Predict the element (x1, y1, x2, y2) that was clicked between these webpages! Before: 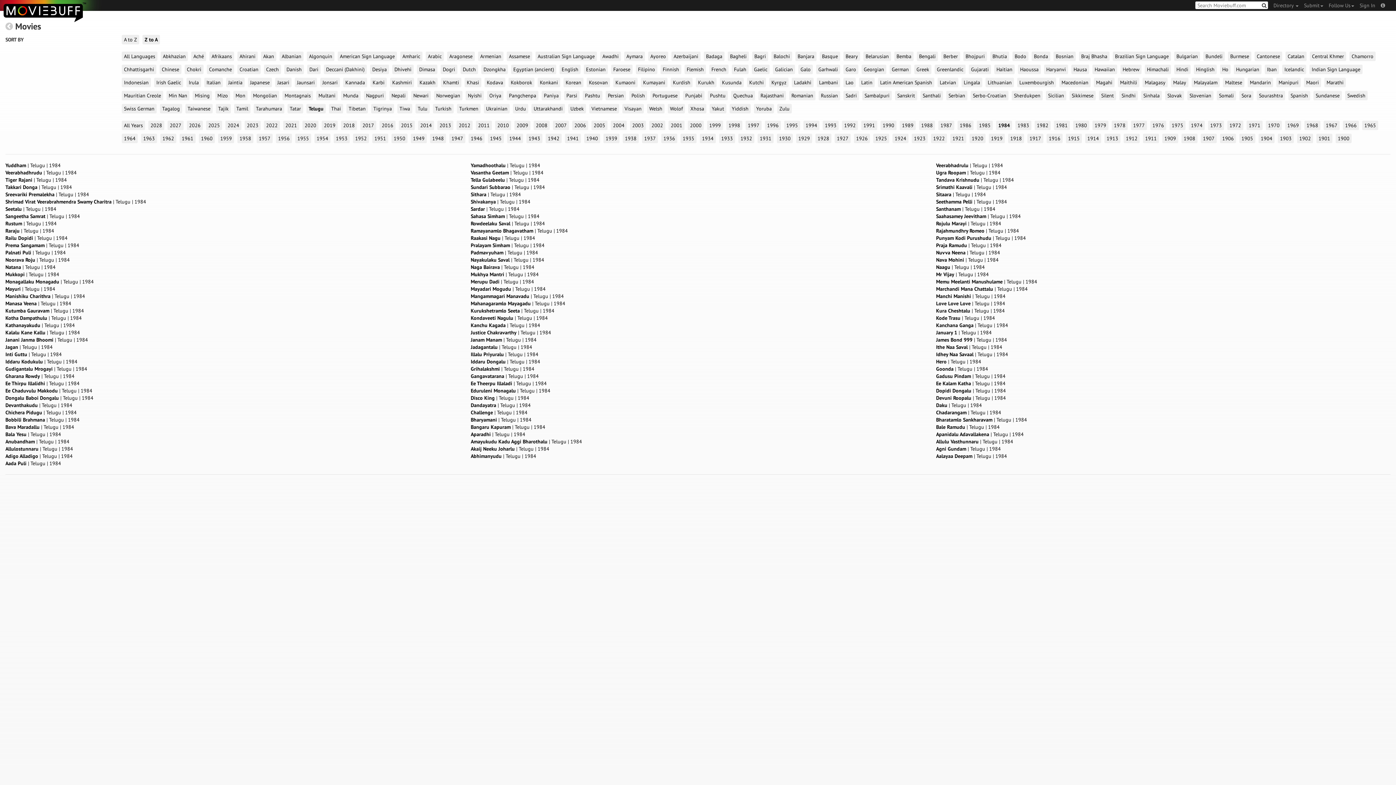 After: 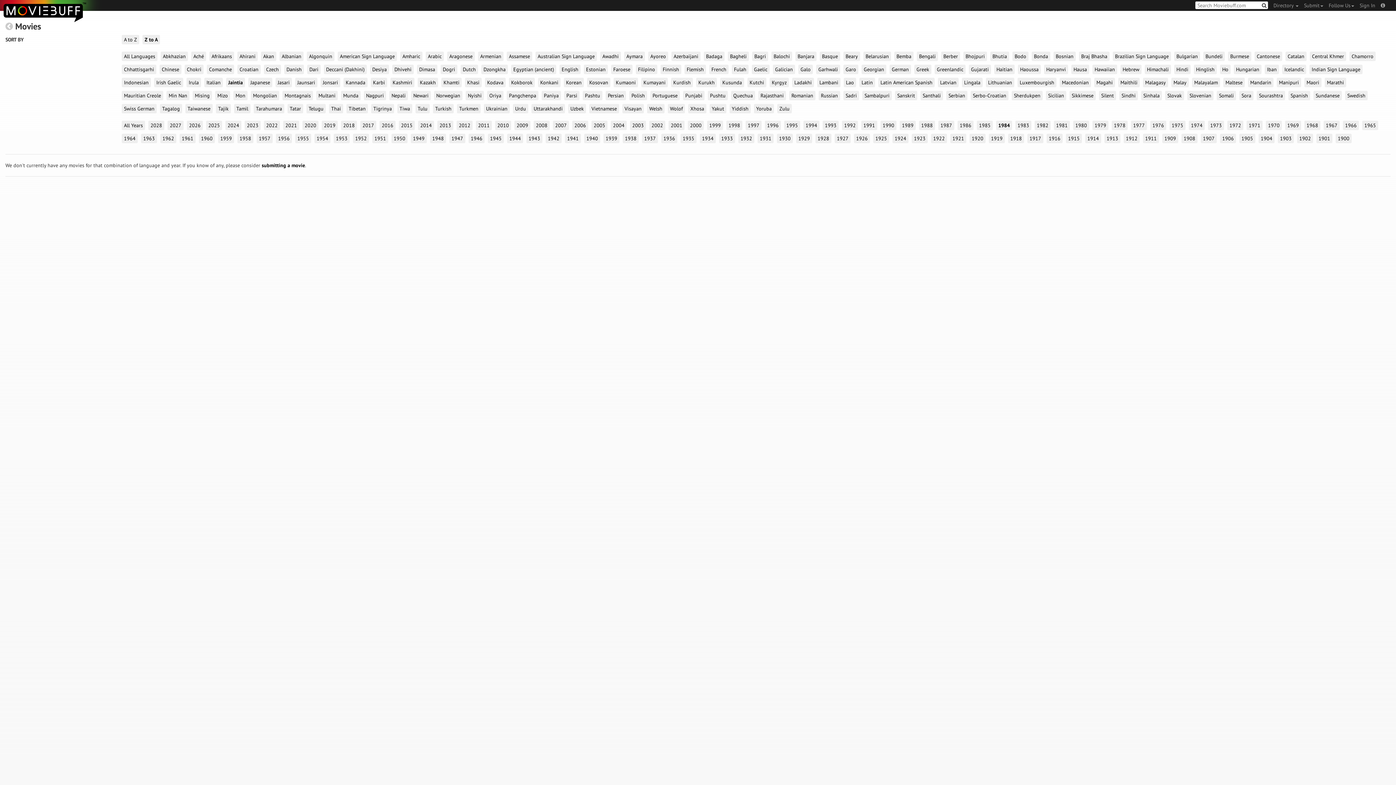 Action: label: Jaintia bbox: (226, 77, 244, 87)